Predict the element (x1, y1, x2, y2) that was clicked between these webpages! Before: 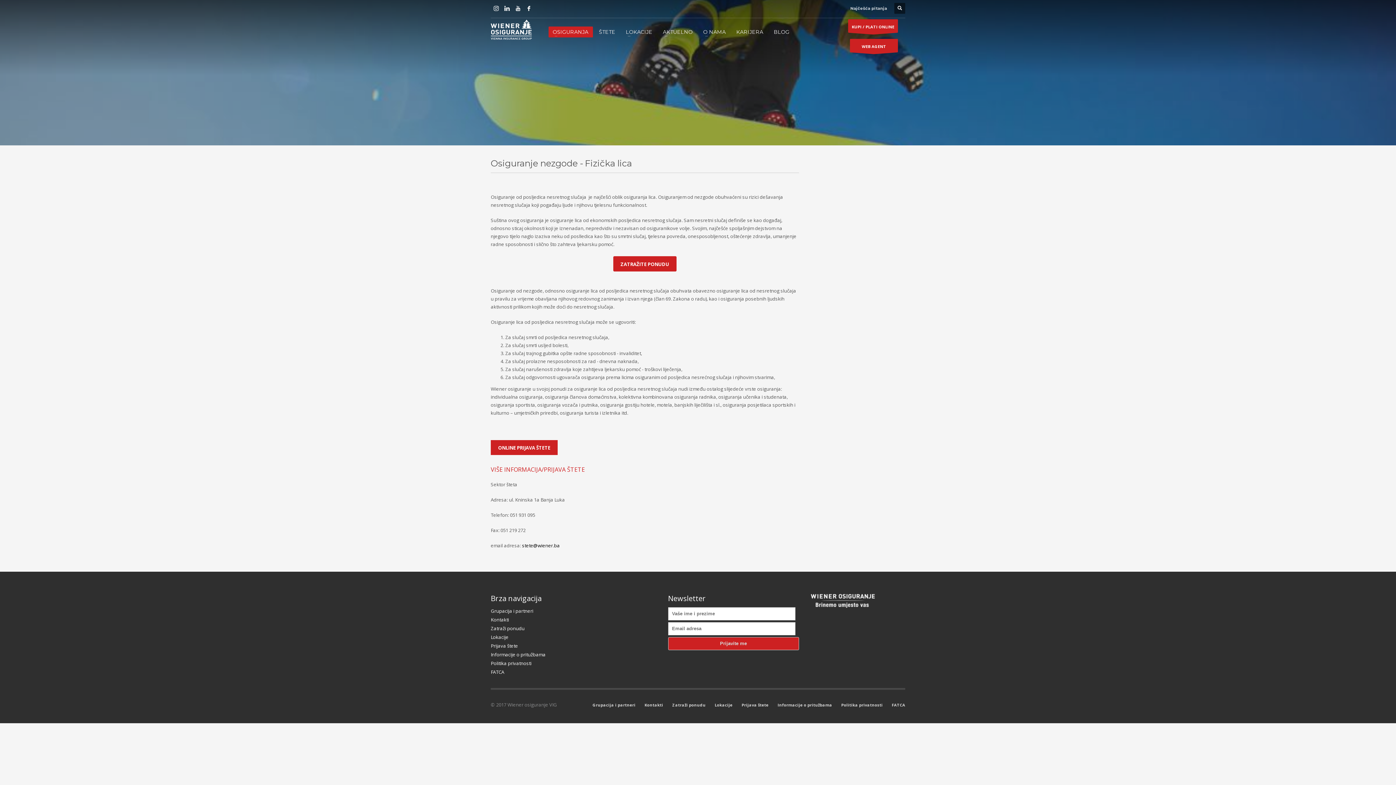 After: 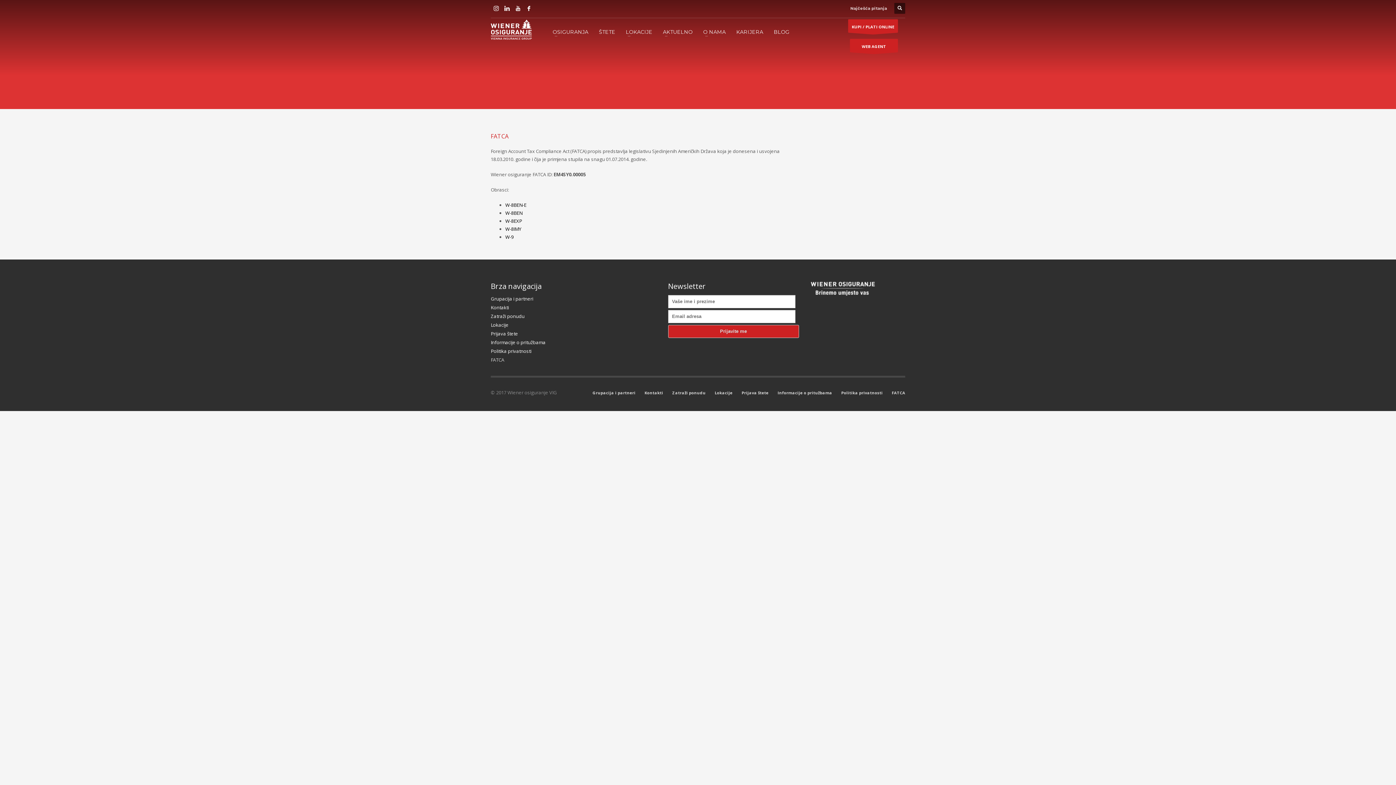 Action: label: FATCA bbox: (892, 701, 905, 709)